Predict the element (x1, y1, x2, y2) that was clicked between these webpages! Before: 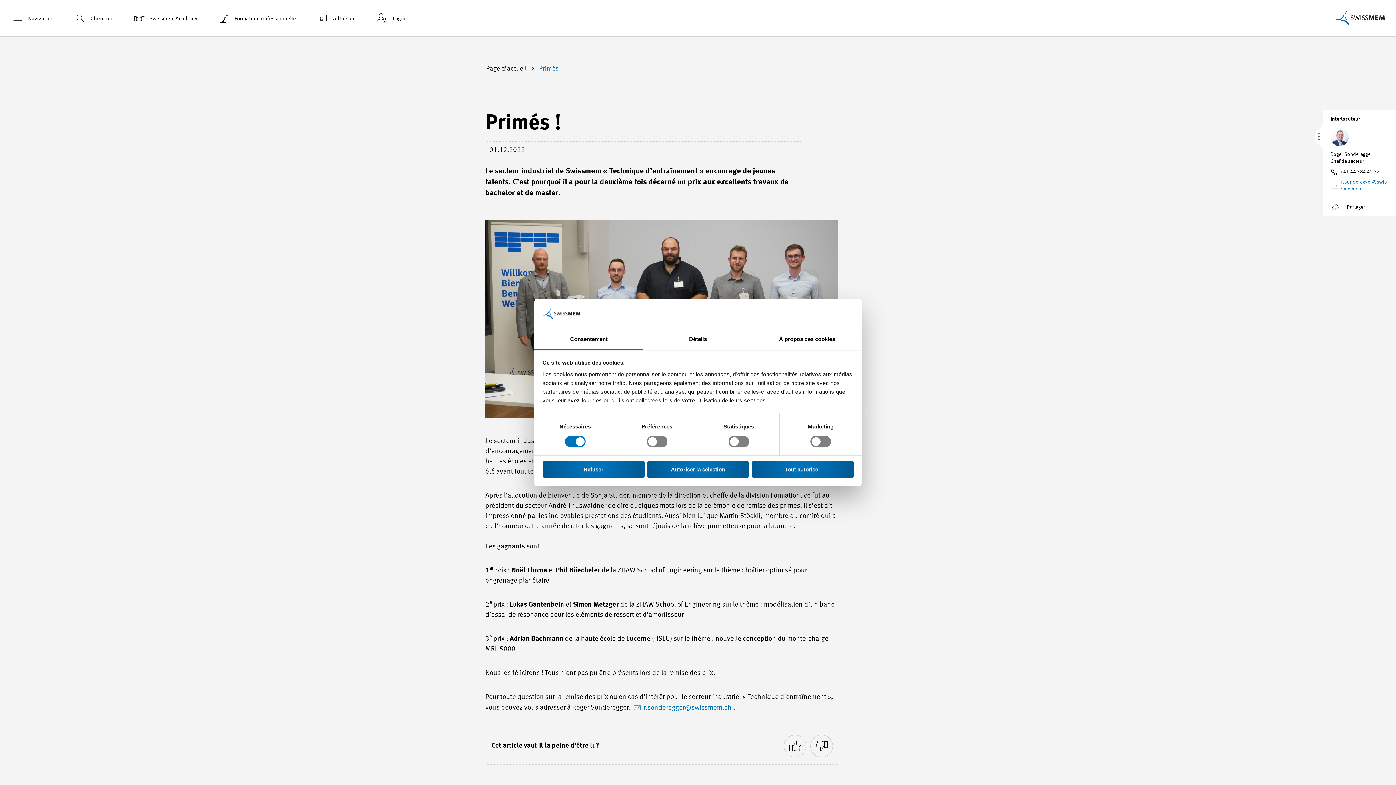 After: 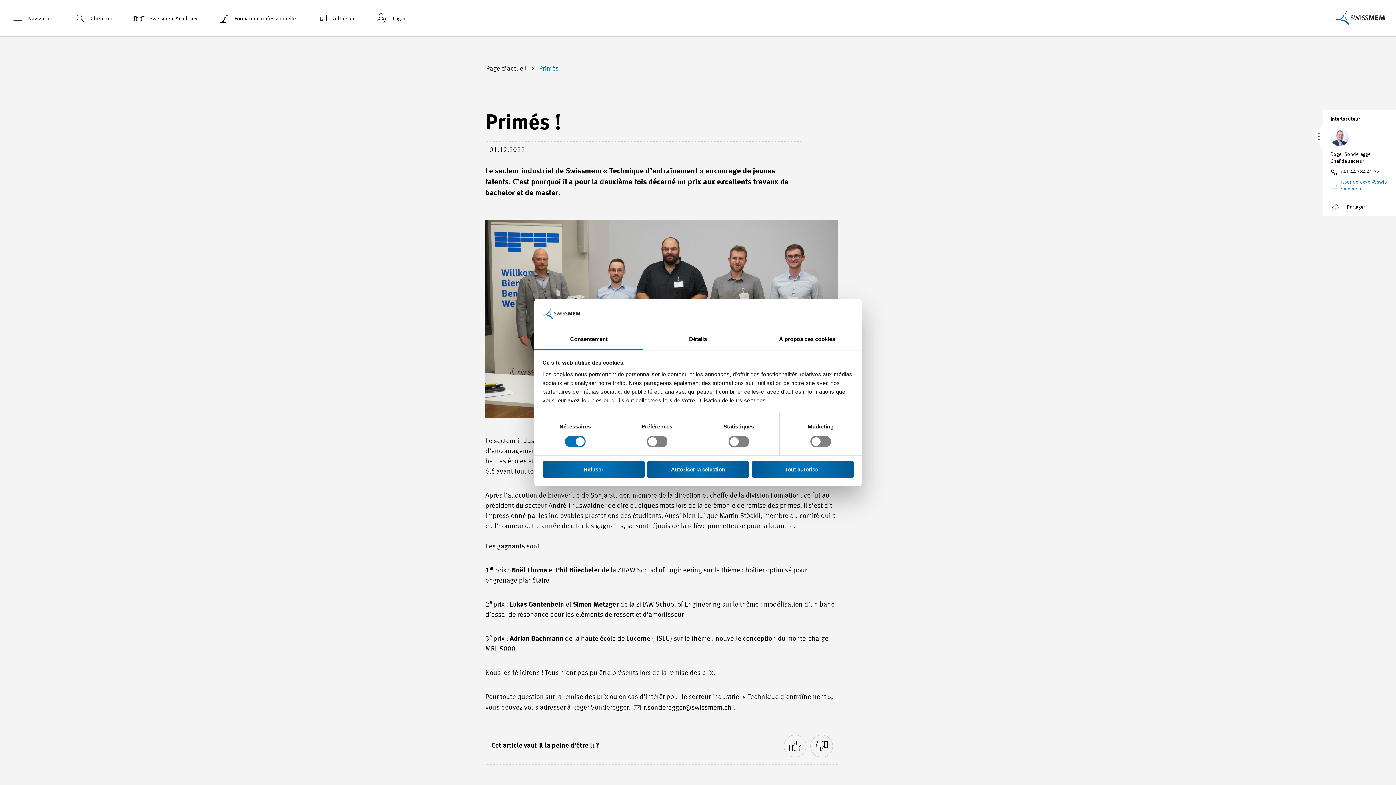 Action: bbox: (630, 705, 733, 712) label: r.sonderegger@swissmem.ch